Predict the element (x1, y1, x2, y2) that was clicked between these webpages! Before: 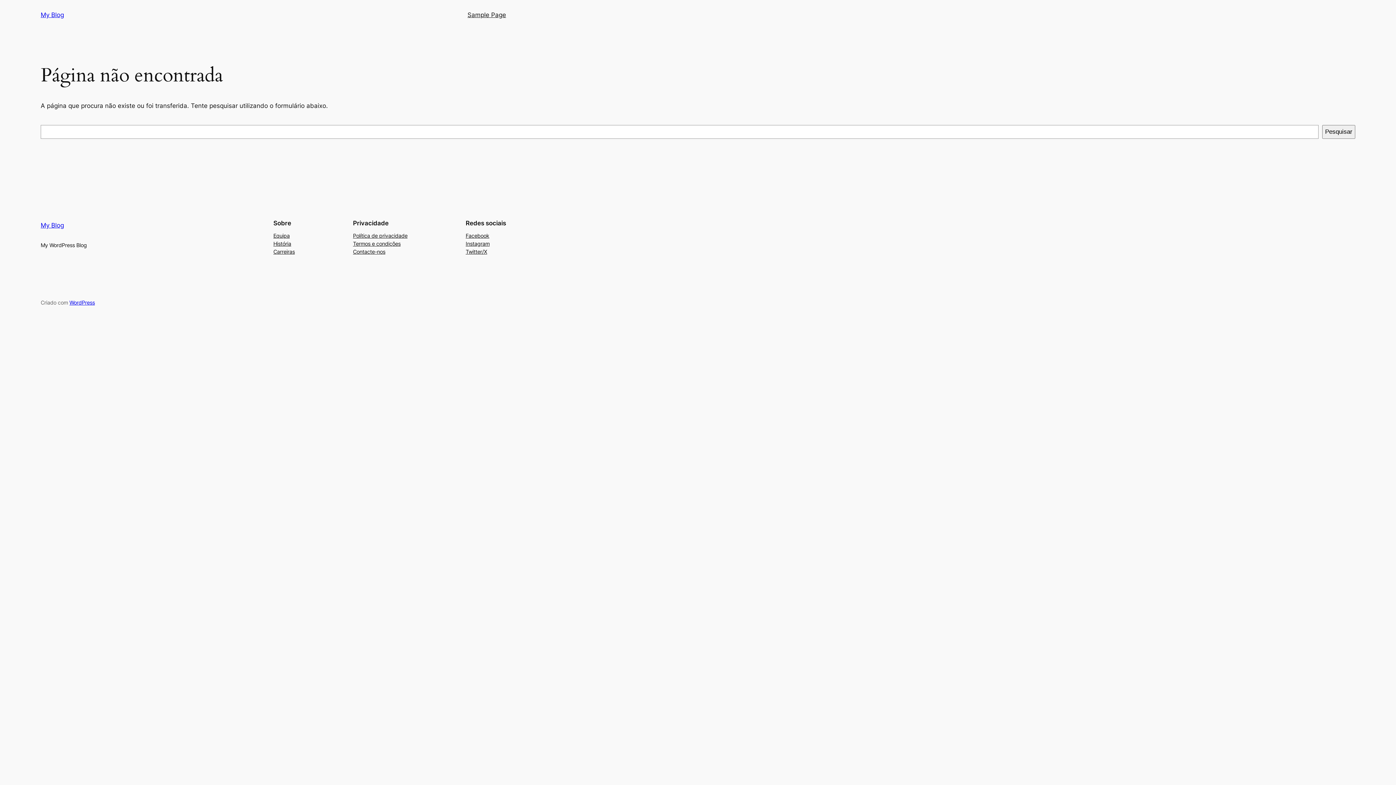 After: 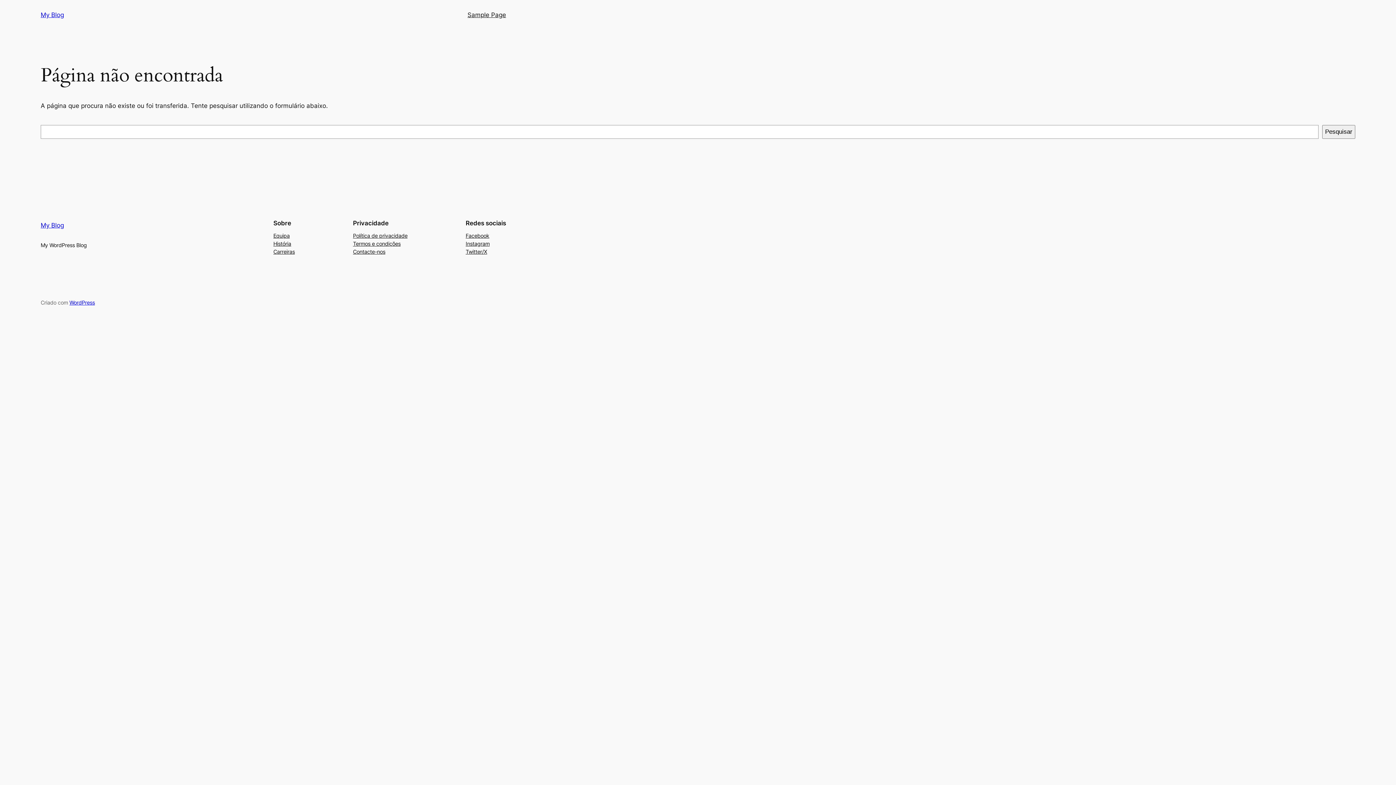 Action: label: História bbox: (273, 239, 291, 247)